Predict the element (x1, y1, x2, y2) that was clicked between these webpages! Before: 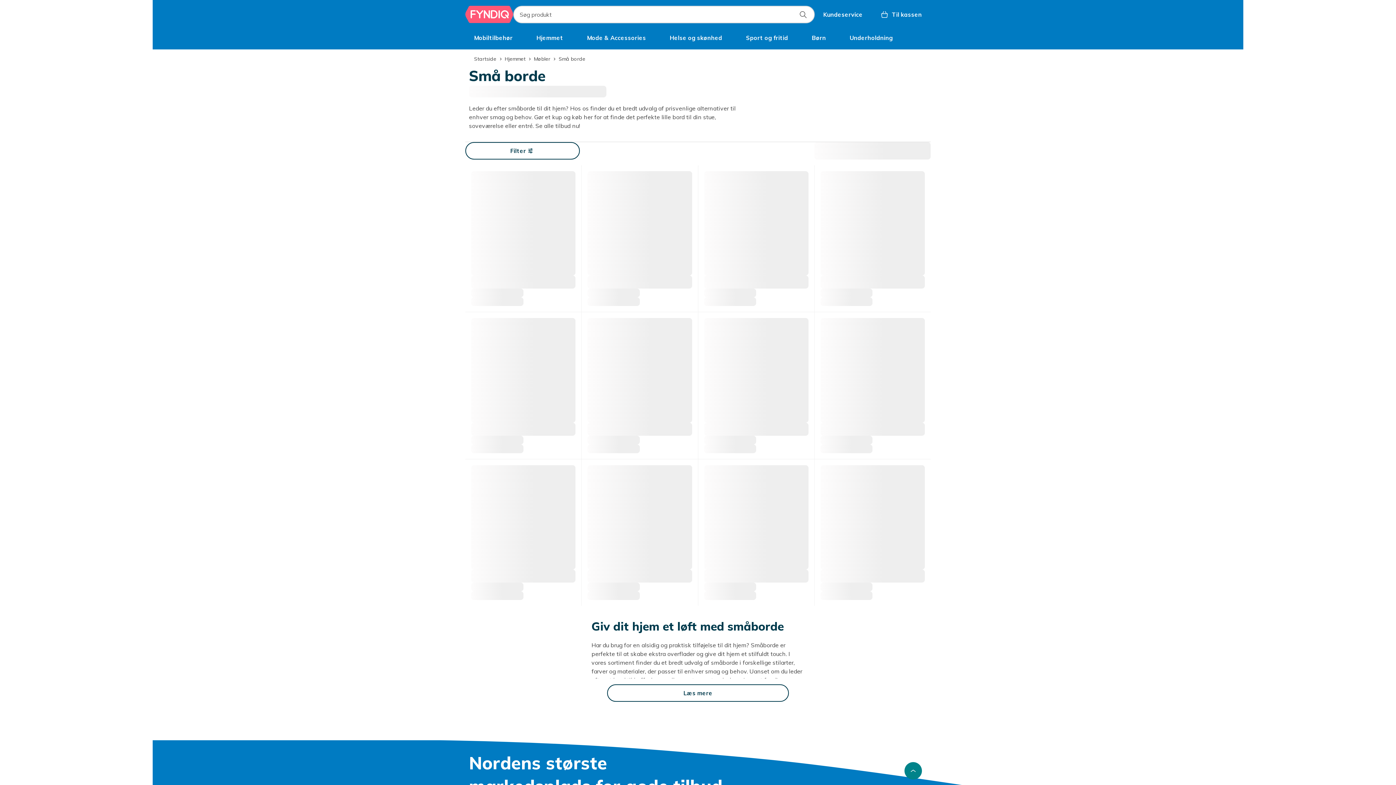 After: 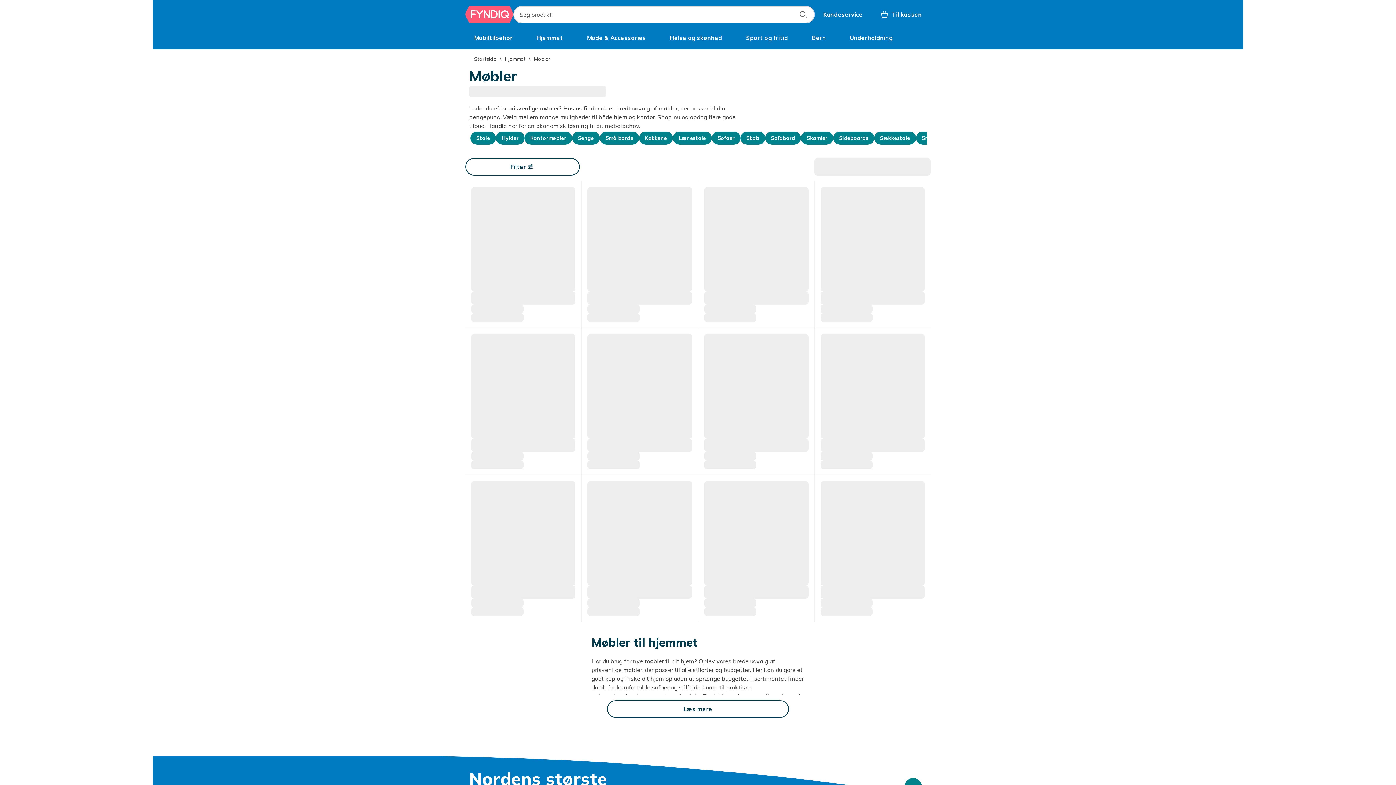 Action: label: Møbler bbox: (534, 52, 550, 65)